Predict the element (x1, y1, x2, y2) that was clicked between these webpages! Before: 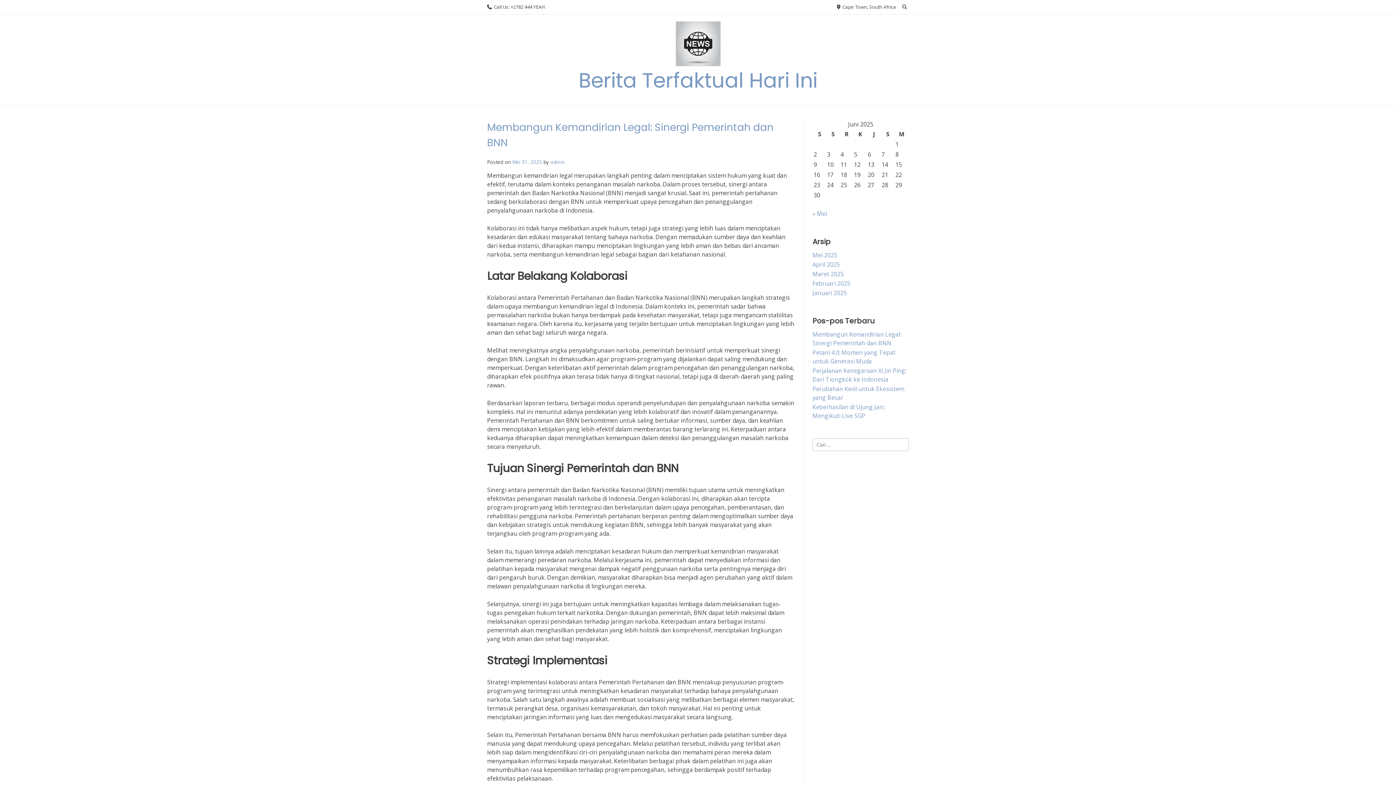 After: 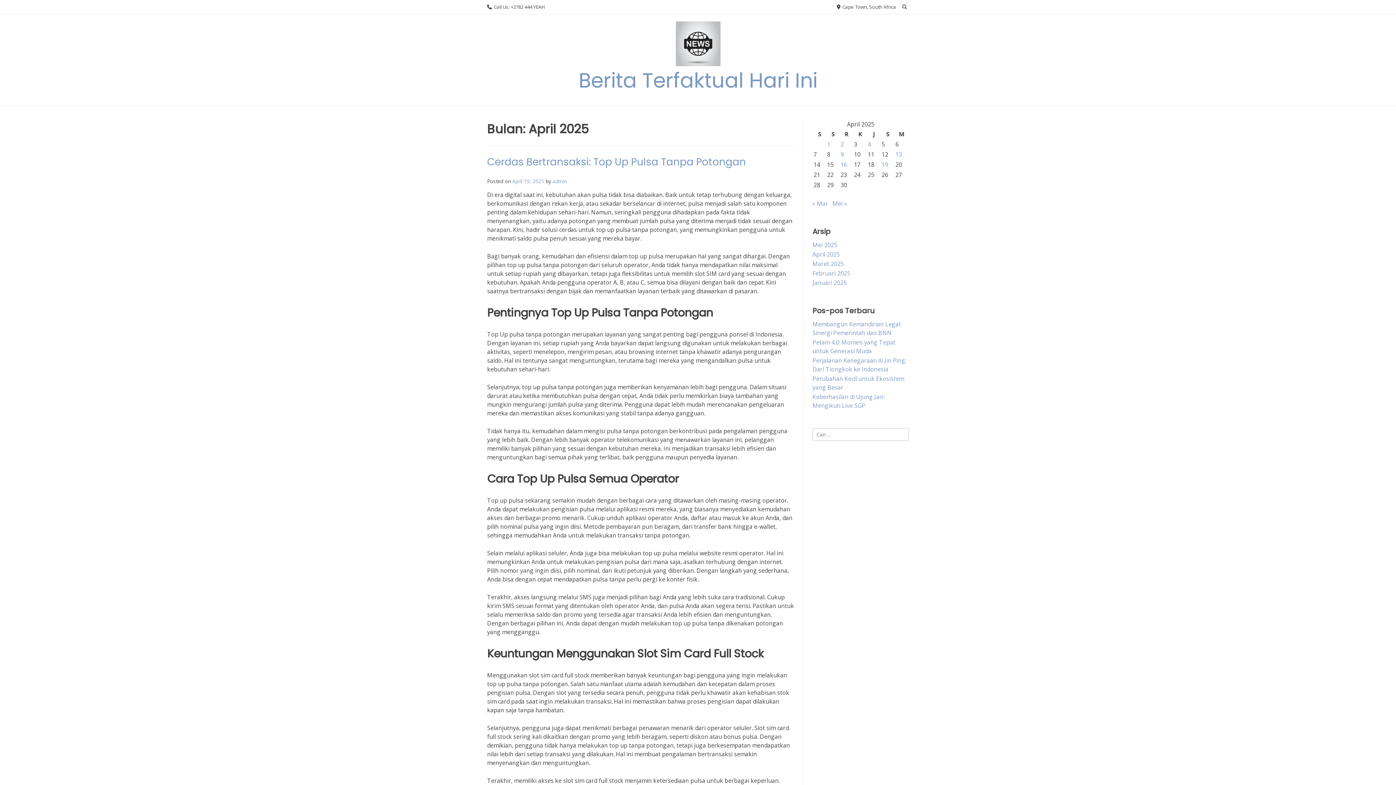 Action: bbox: (812, 260, 840, 268) label: April 2025